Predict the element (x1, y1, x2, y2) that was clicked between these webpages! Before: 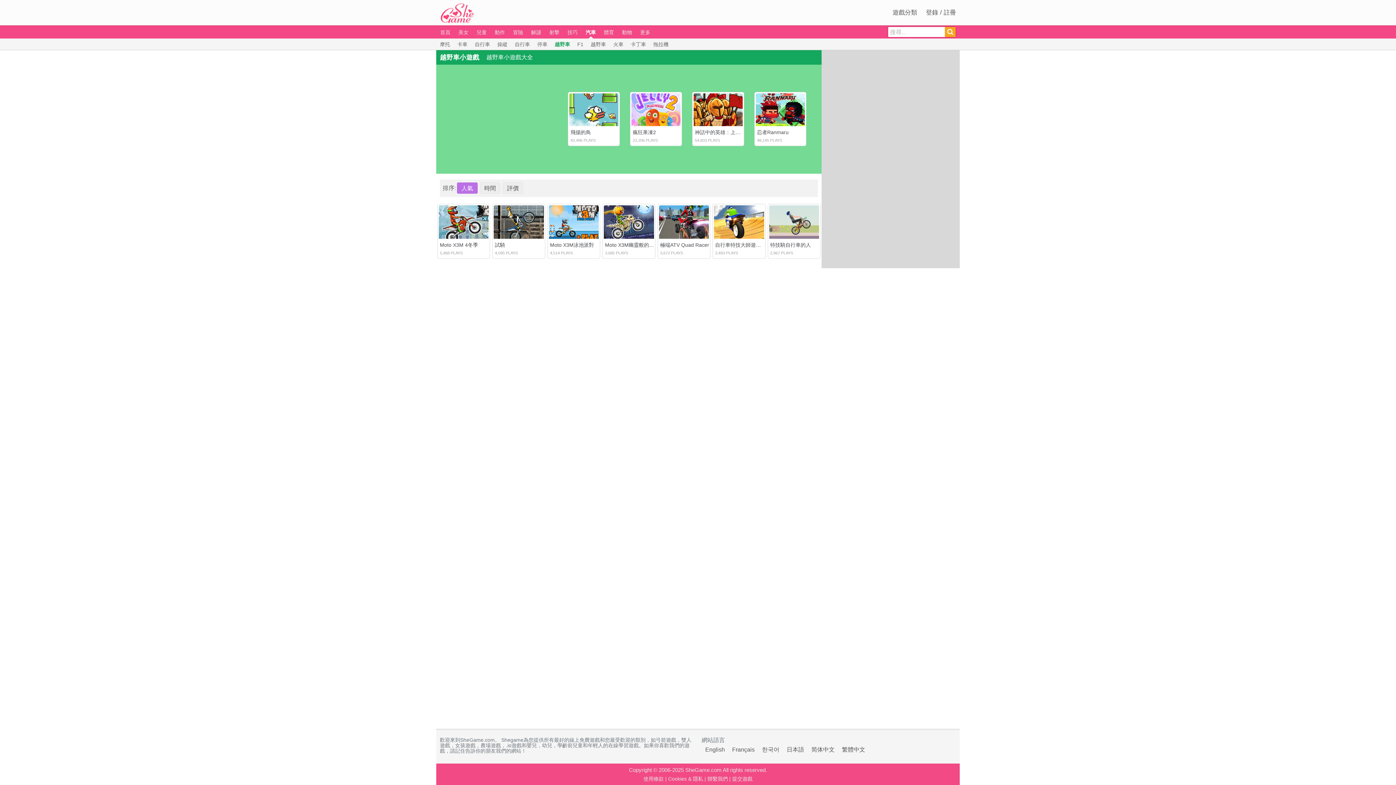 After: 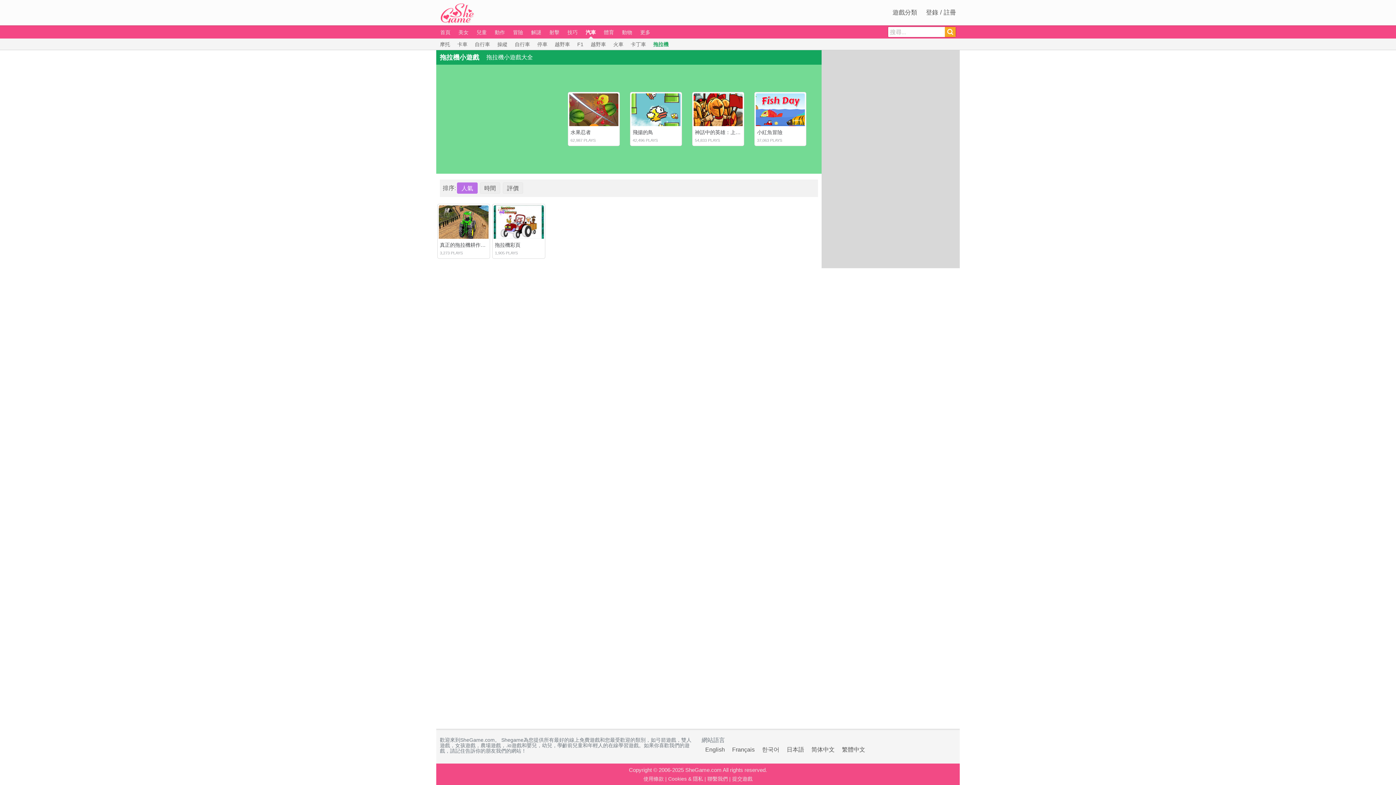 Action: bbox: (653, 41, 668, 47) label: 拖拉機